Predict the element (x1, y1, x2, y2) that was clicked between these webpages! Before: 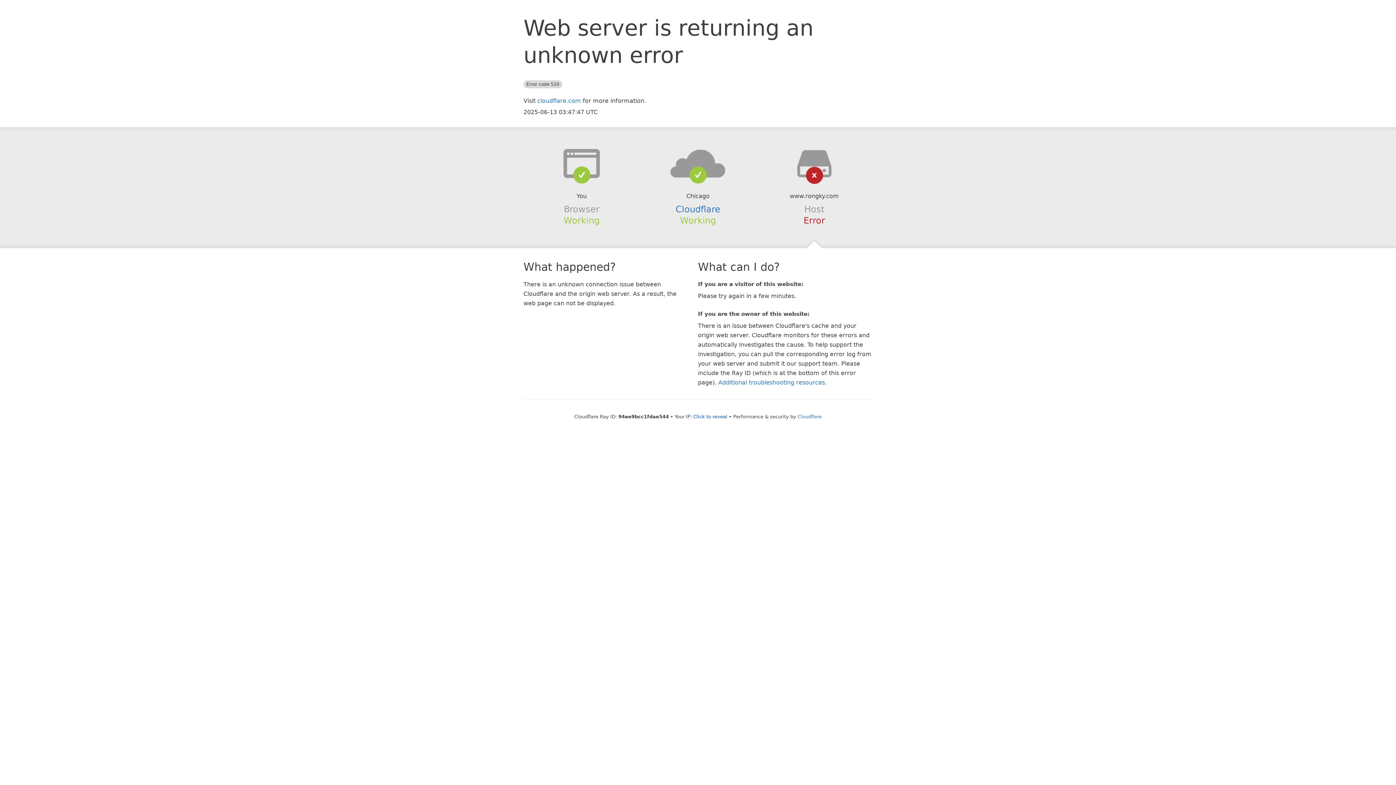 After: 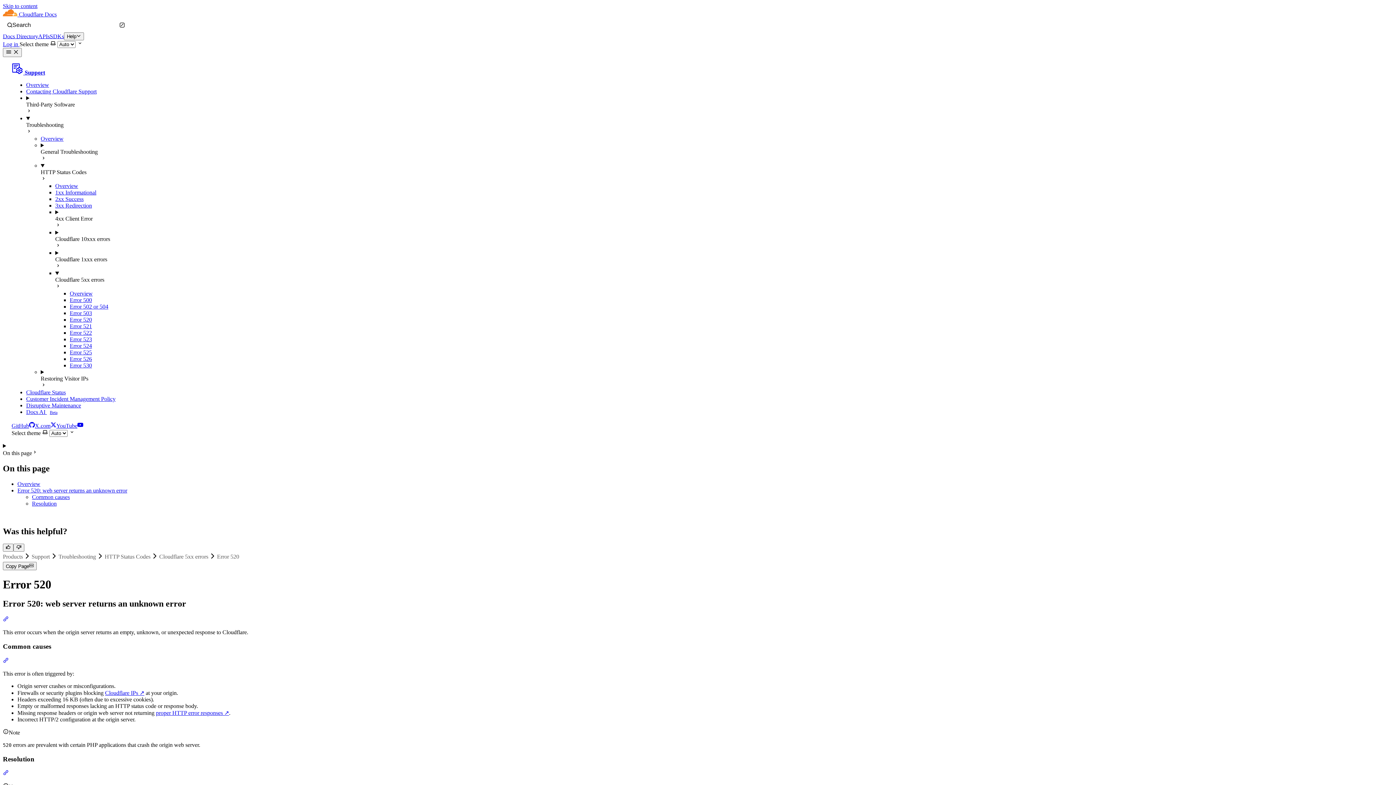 Action: label: Additional troubleshooting resources bbox: (718, 379, 825, 386)